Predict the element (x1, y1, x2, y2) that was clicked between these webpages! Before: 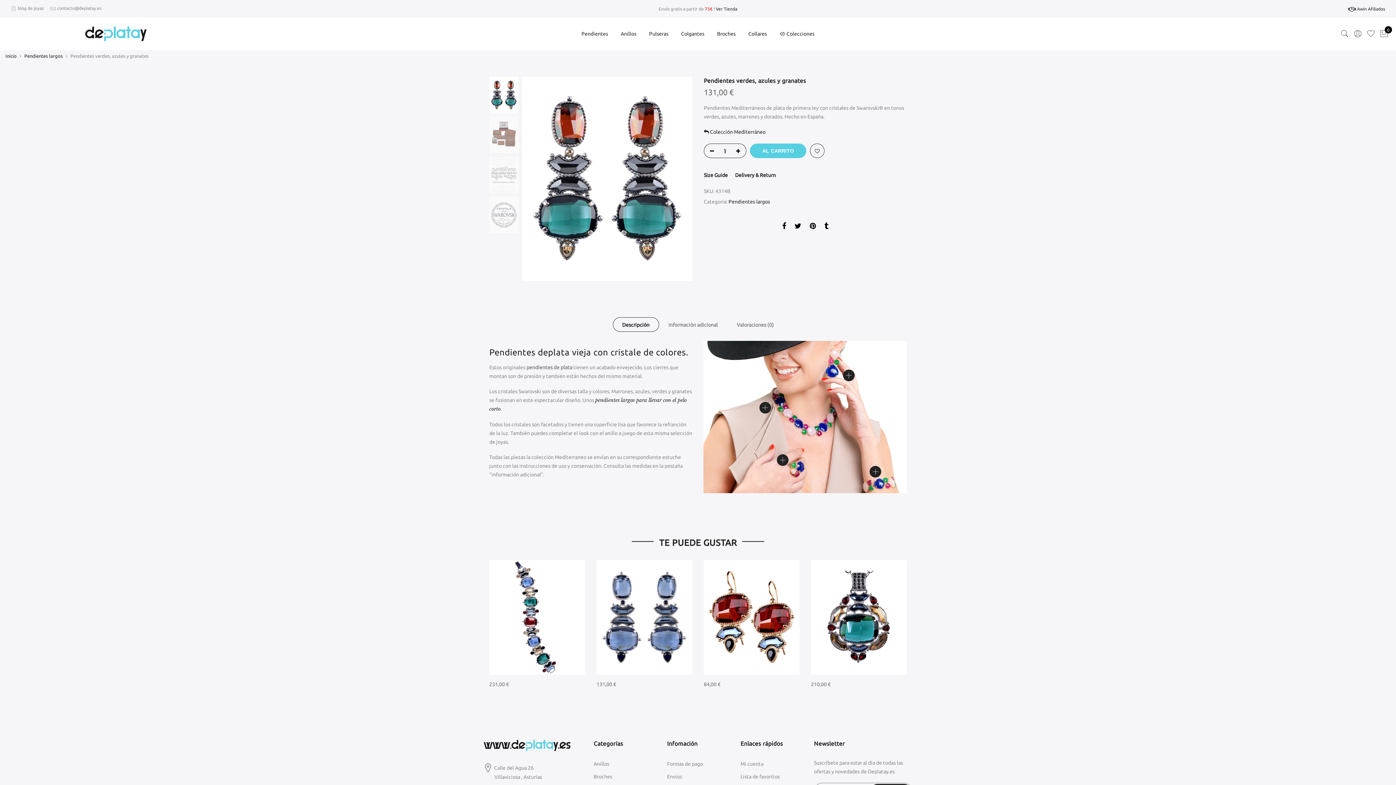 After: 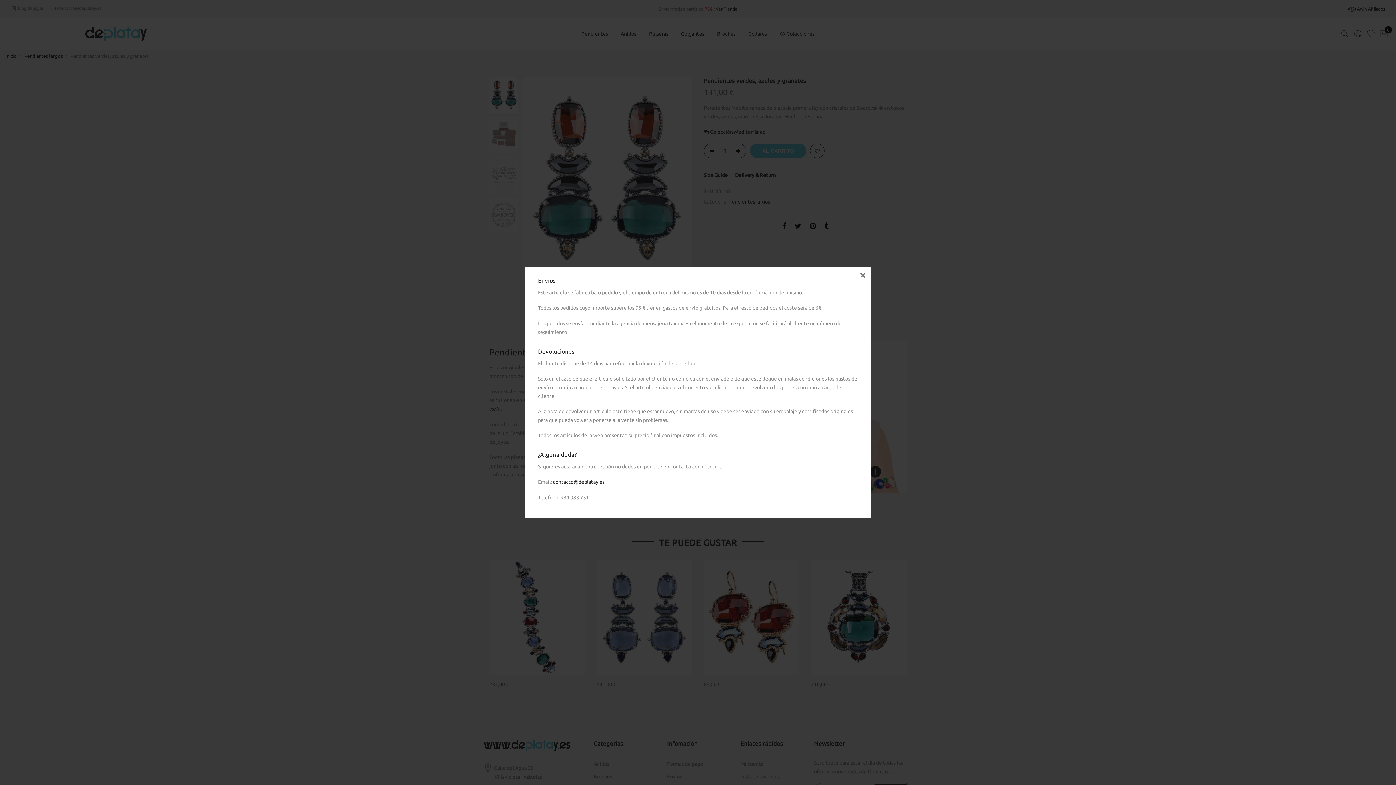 Action: label: Delivery & Return bbox: (735, 172, 776, 178)